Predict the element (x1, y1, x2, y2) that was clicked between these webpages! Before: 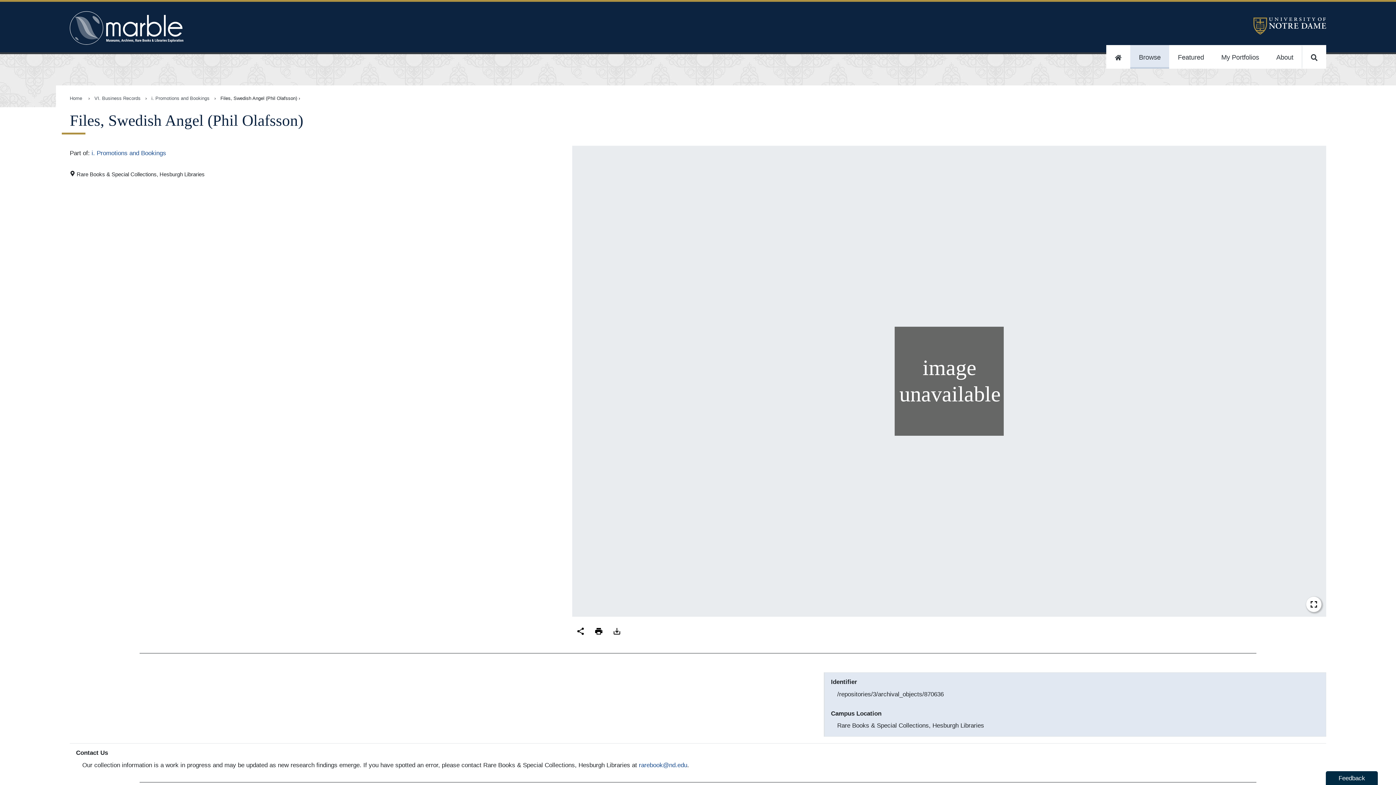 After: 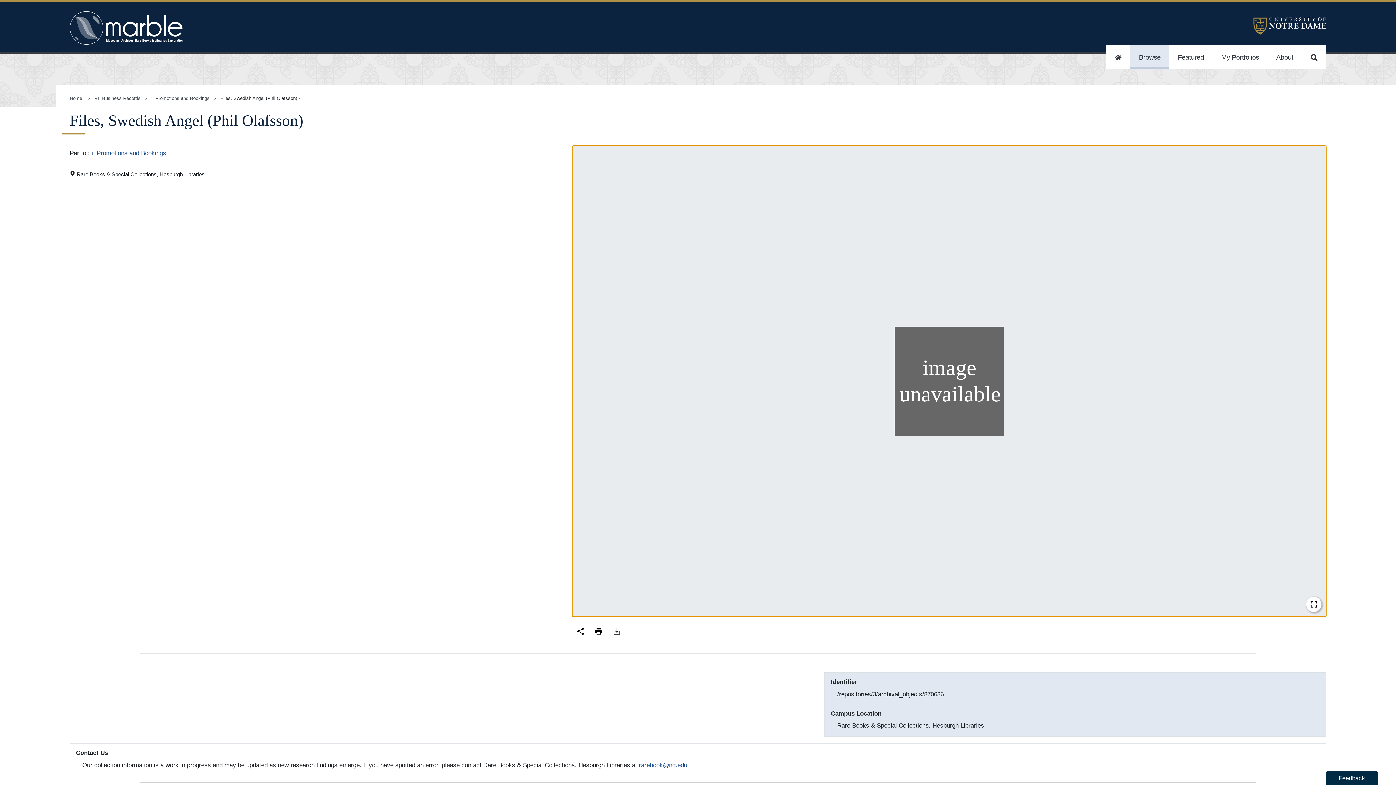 Action: bbox: (572, 145, 1326, 616)